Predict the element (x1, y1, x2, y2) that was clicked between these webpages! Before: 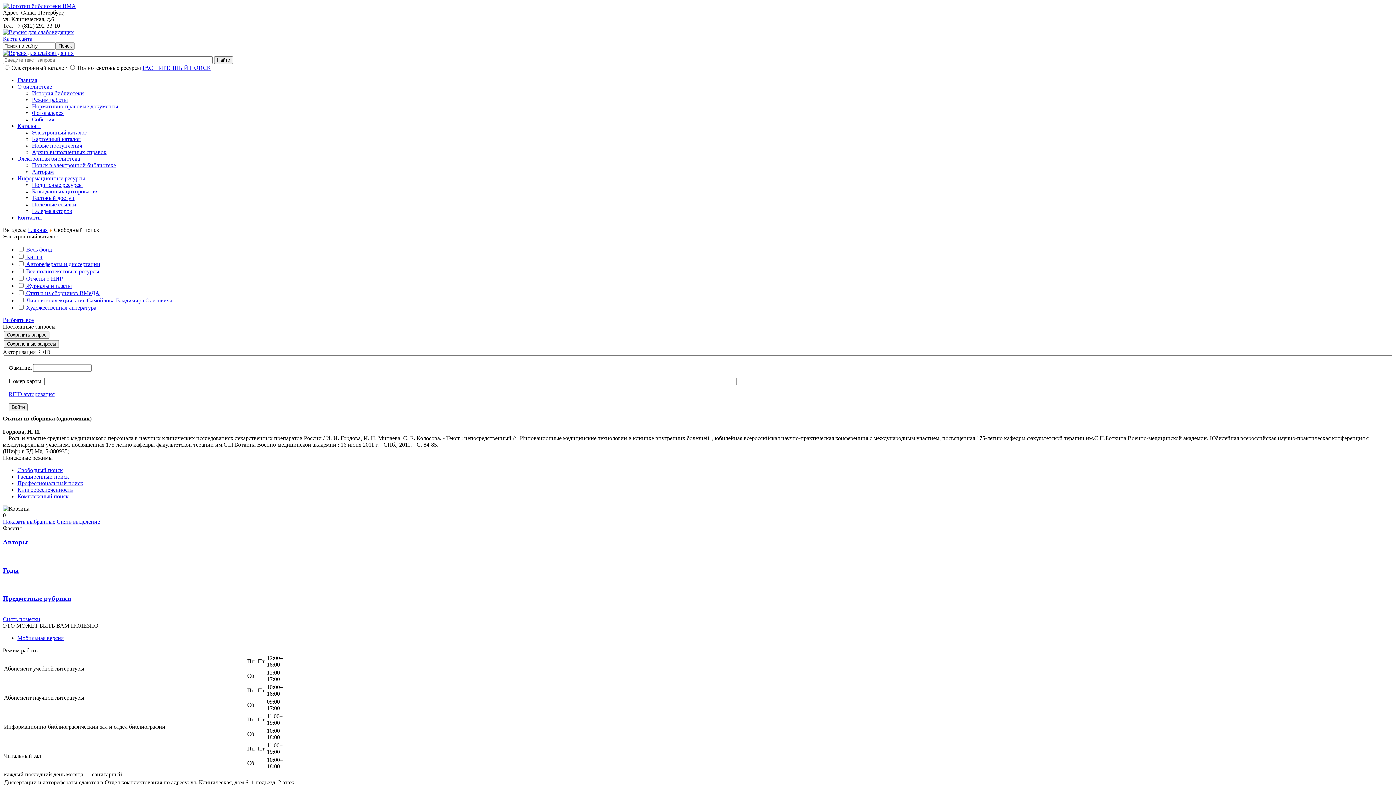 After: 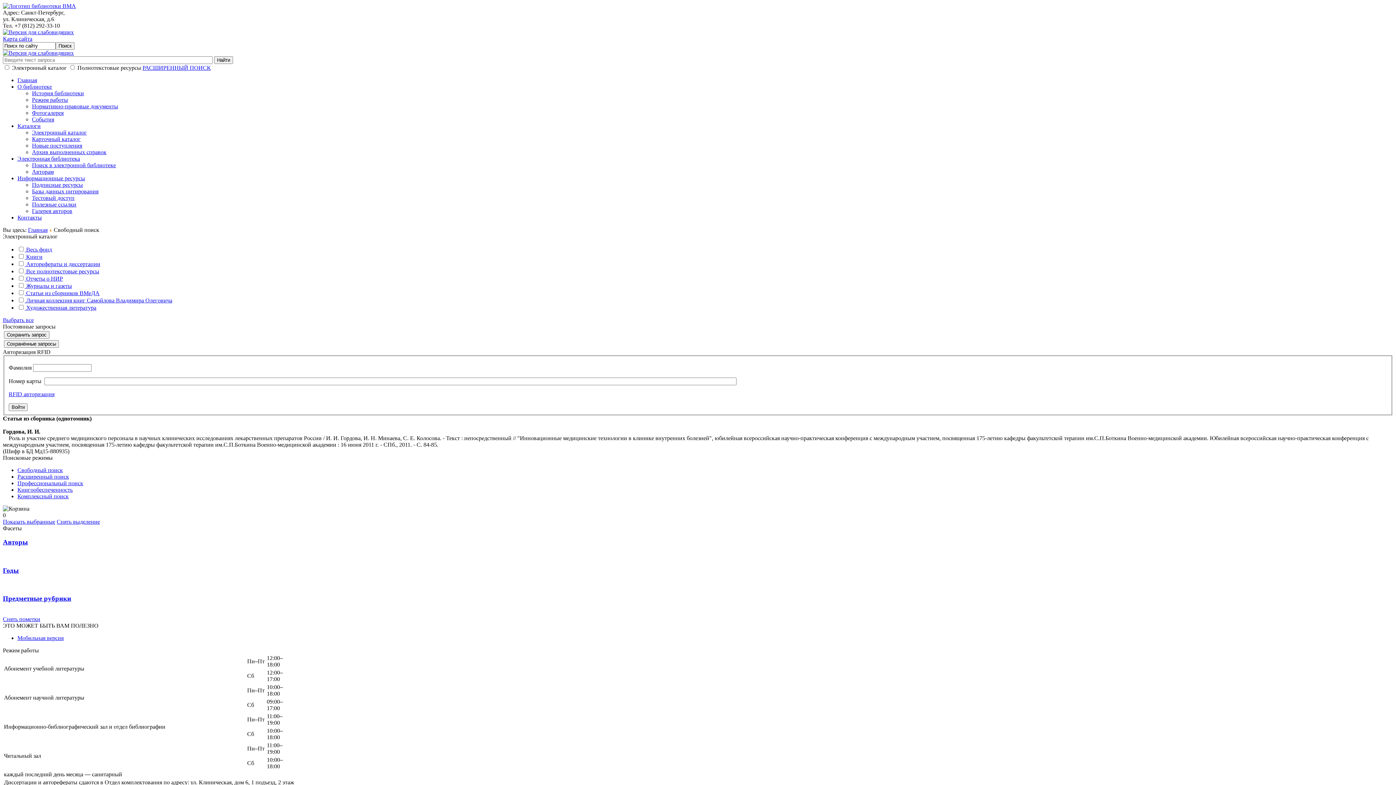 Action: bbox: (2, 594, 71, 602) label: Предметные рубрики